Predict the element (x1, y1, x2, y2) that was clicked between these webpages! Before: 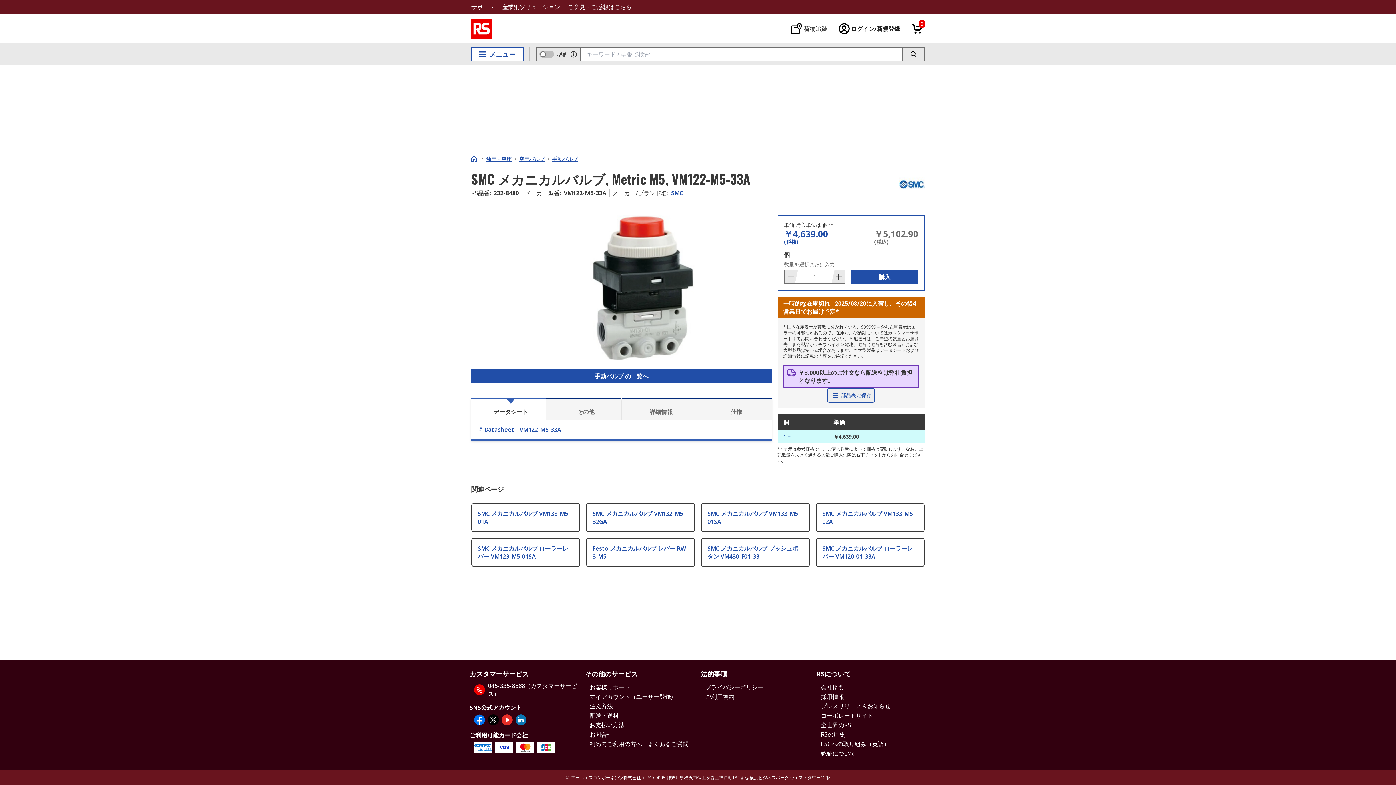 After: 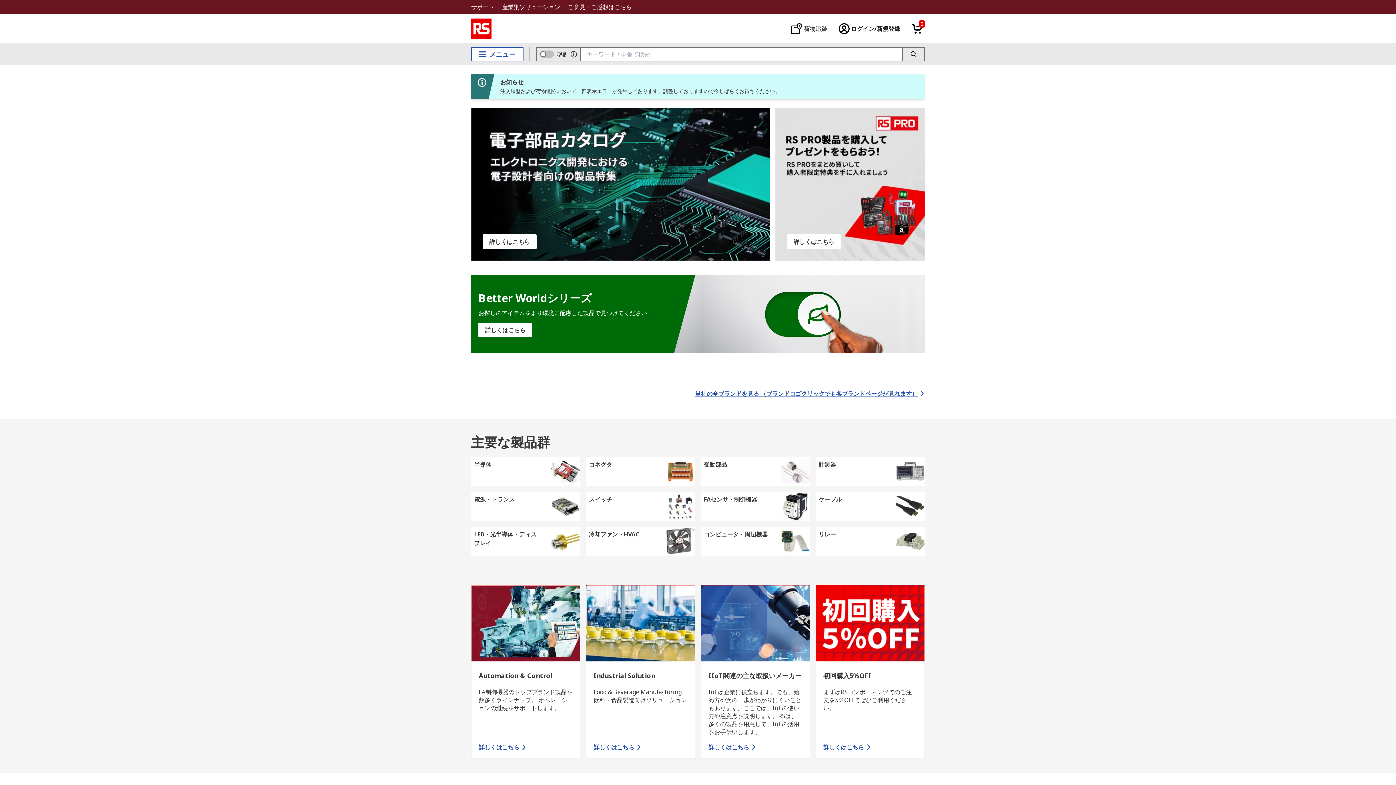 Action: bbox: (471, 18, 491, 38) label: RS logo